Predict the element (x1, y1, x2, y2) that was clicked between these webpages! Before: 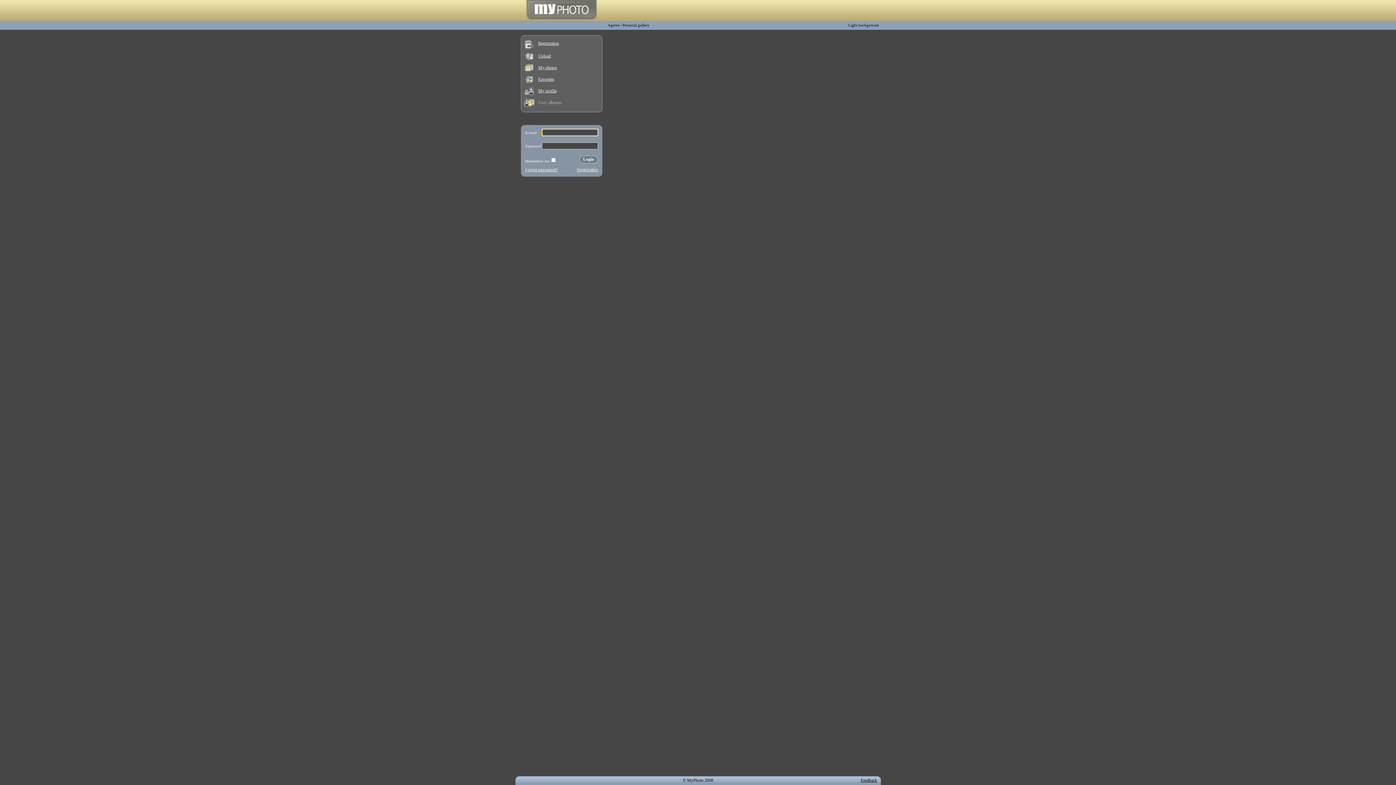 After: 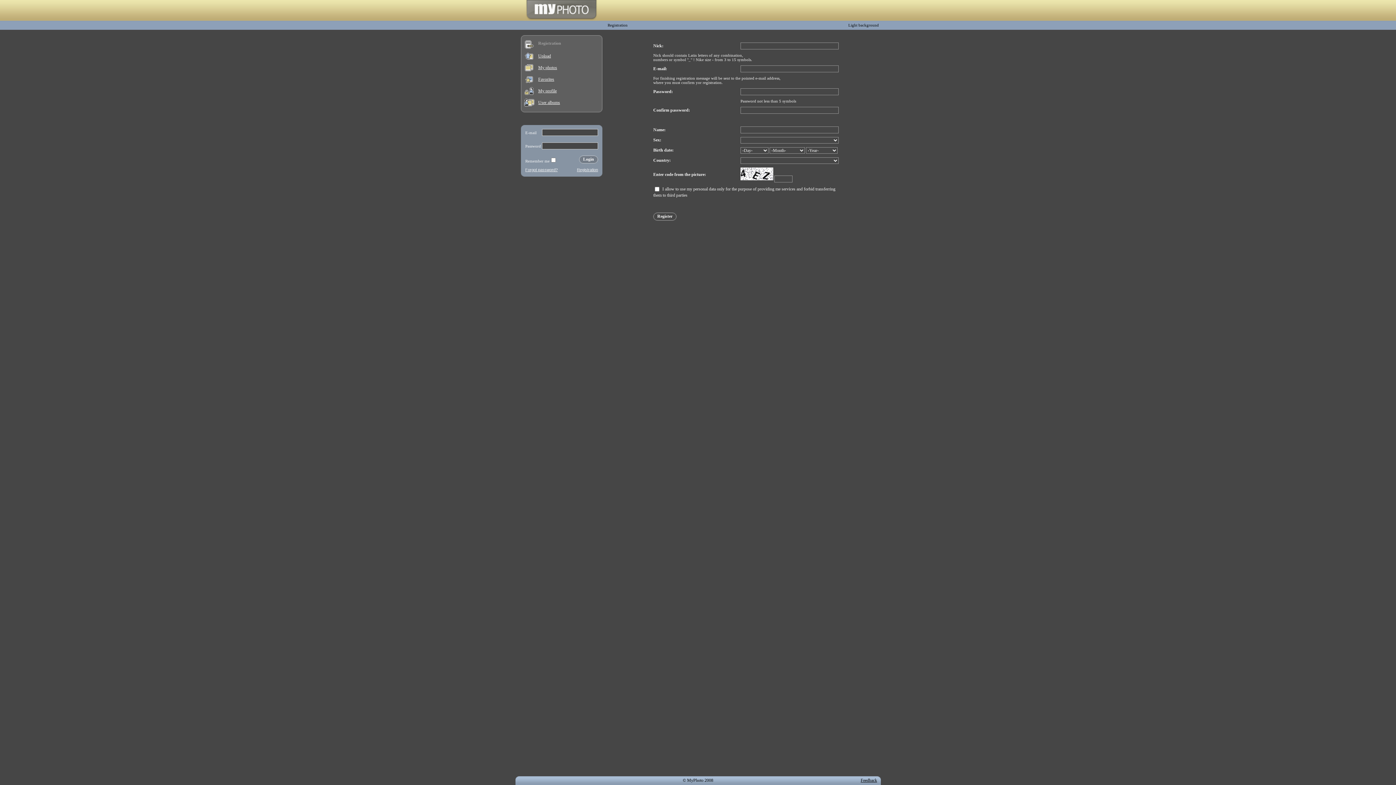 Action: bbox: (538, 65, 557, 70) label: My photos